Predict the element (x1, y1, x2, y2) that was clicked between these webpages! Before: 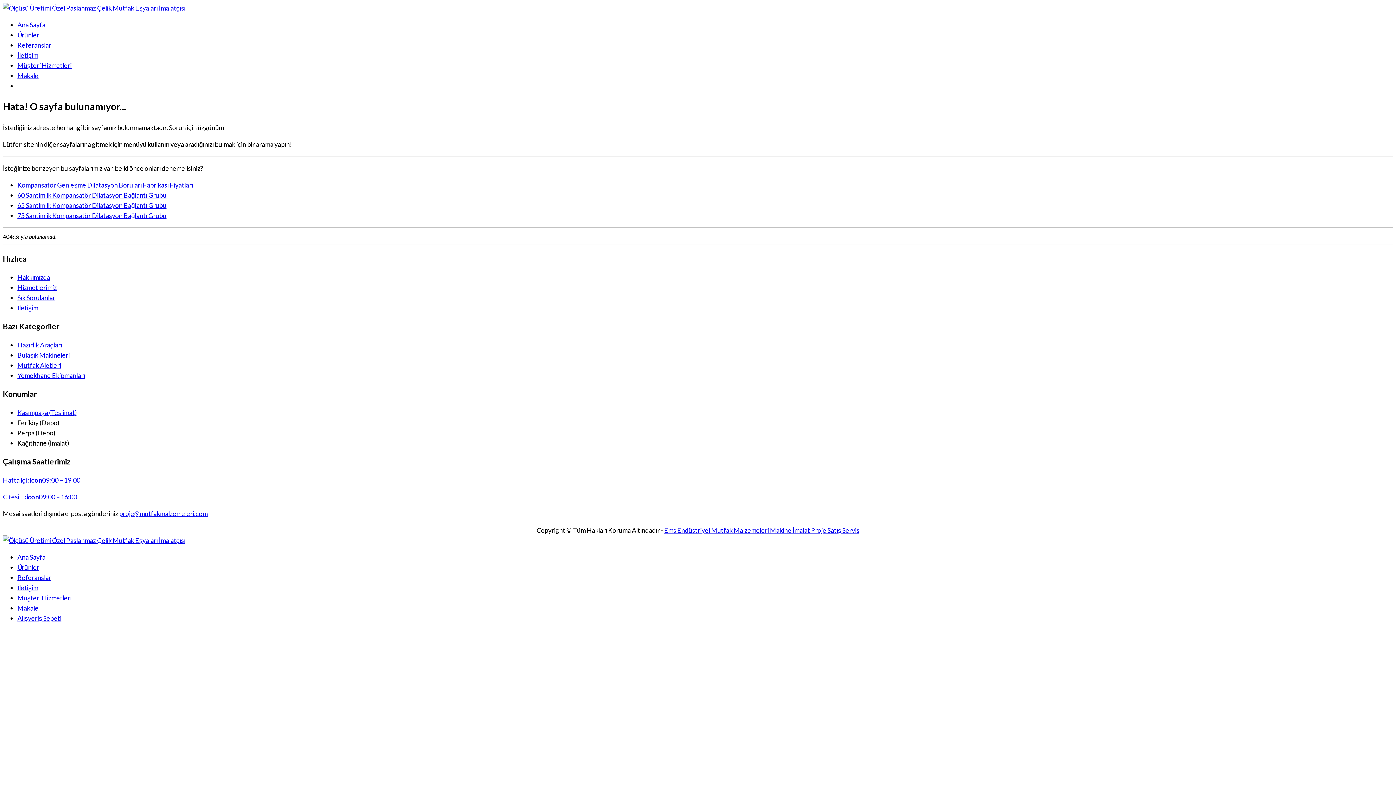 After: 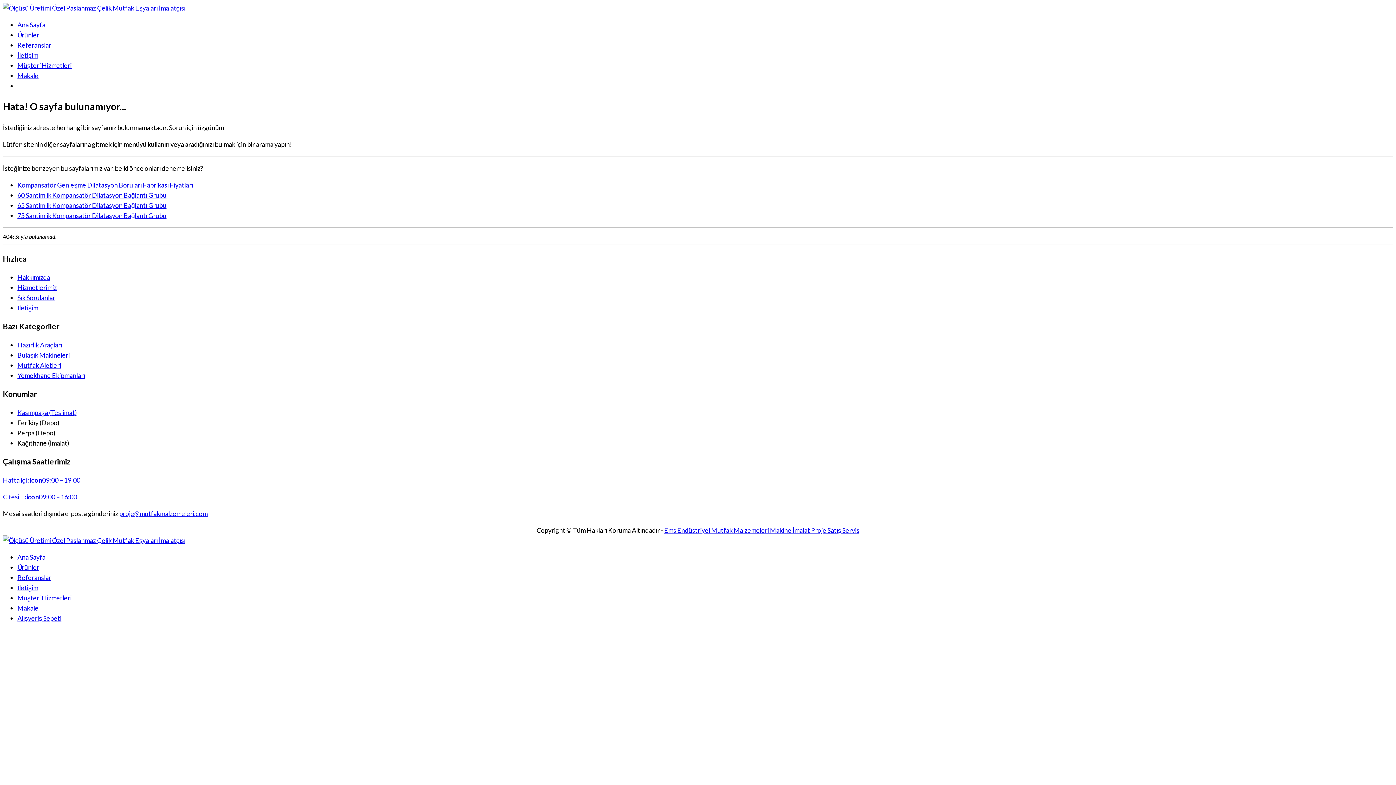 Action: bbox: (2, 493, 77, 501) label: C.tesi     :icon09:00 – 16:00